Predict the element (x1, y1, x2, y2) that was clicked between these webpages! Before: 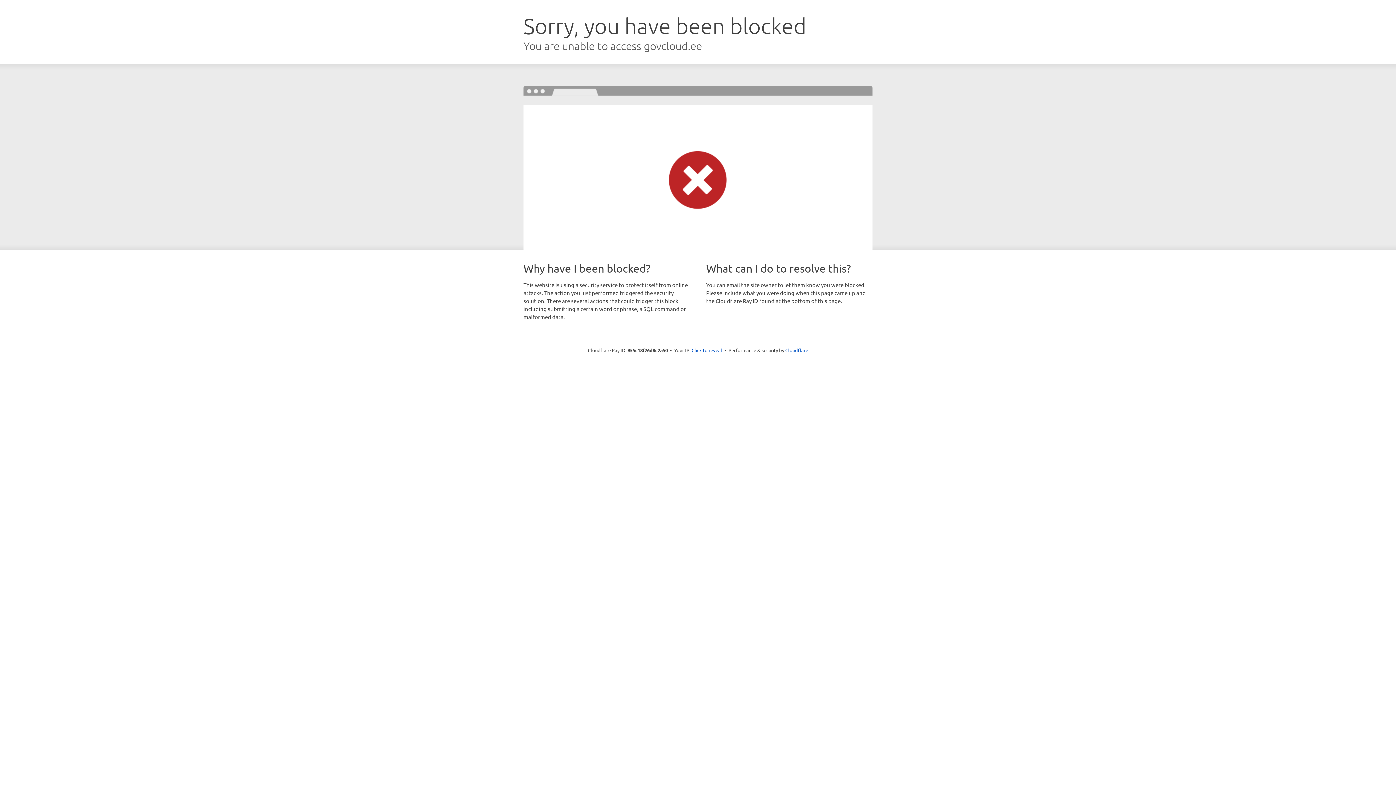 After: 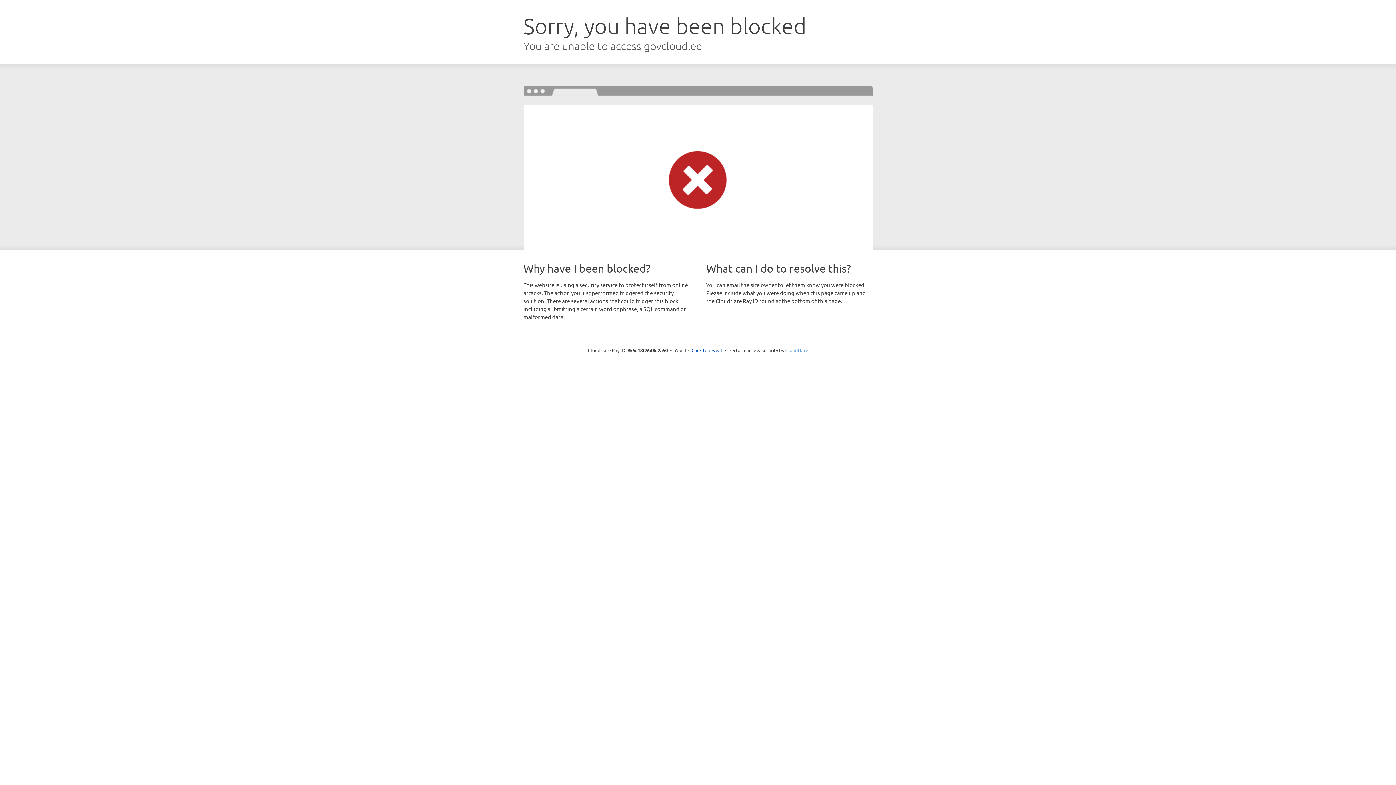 Action: label: Cloudflare bbox: (785, 347, 808, 353)